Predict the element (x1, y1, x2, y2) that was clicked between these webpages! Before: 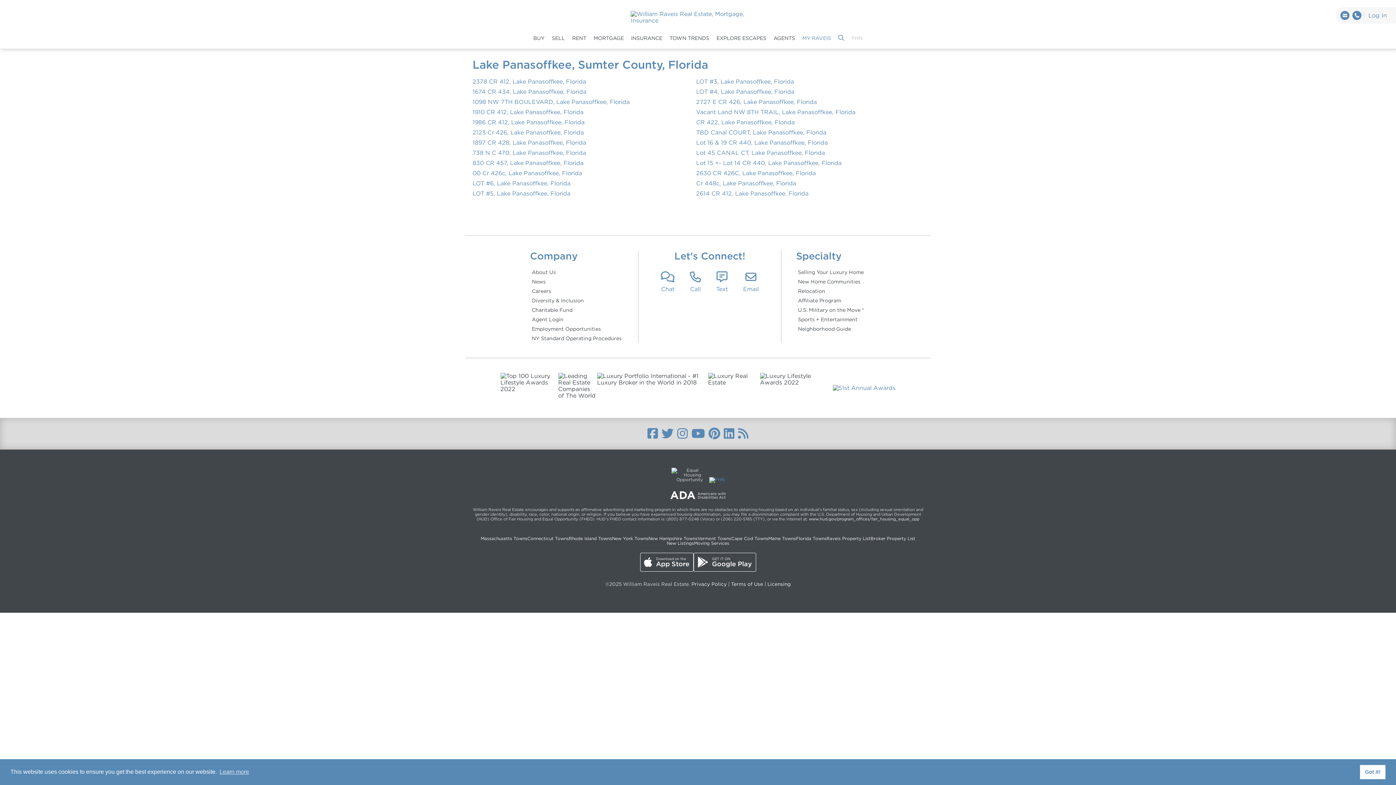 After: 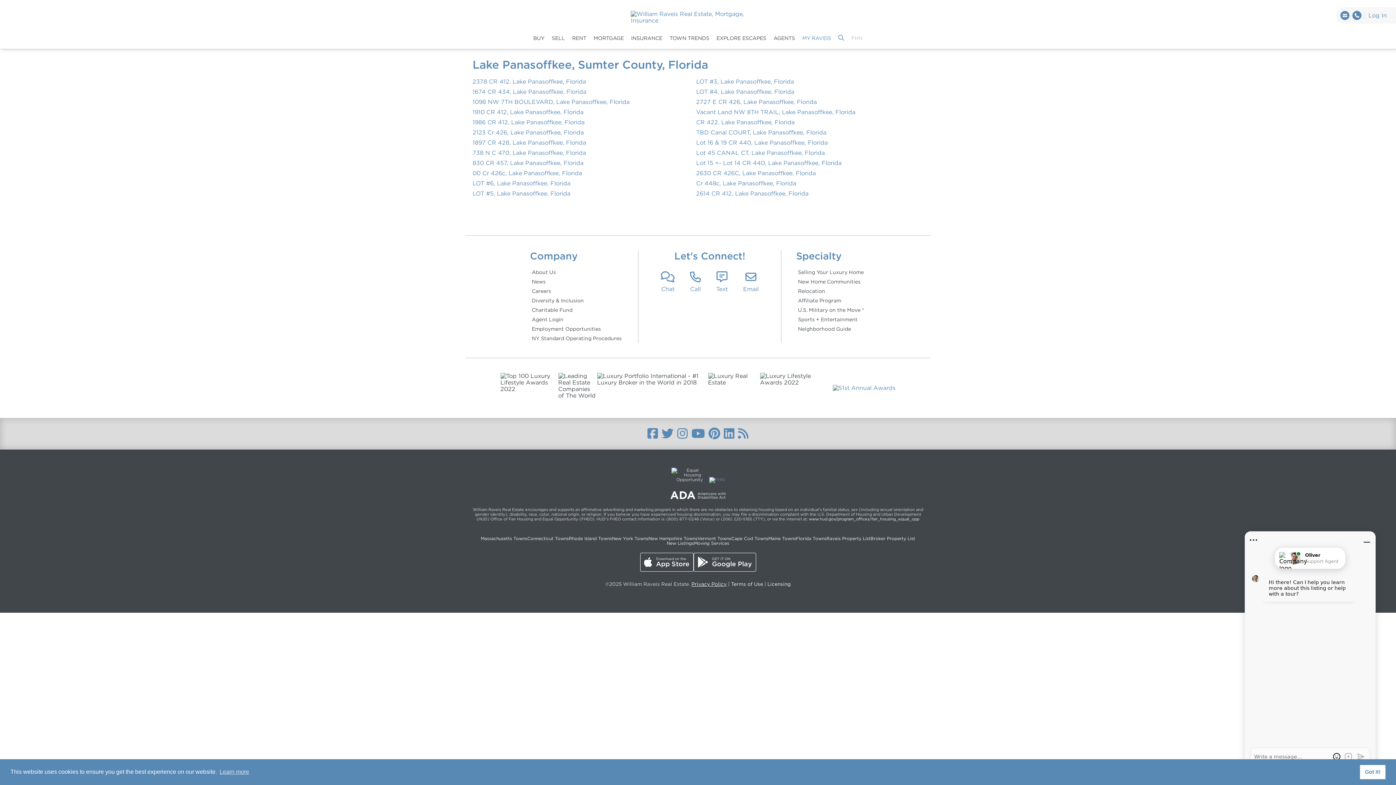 Action: bbox: (691, 581, 726, 587) label: Privacy Policy